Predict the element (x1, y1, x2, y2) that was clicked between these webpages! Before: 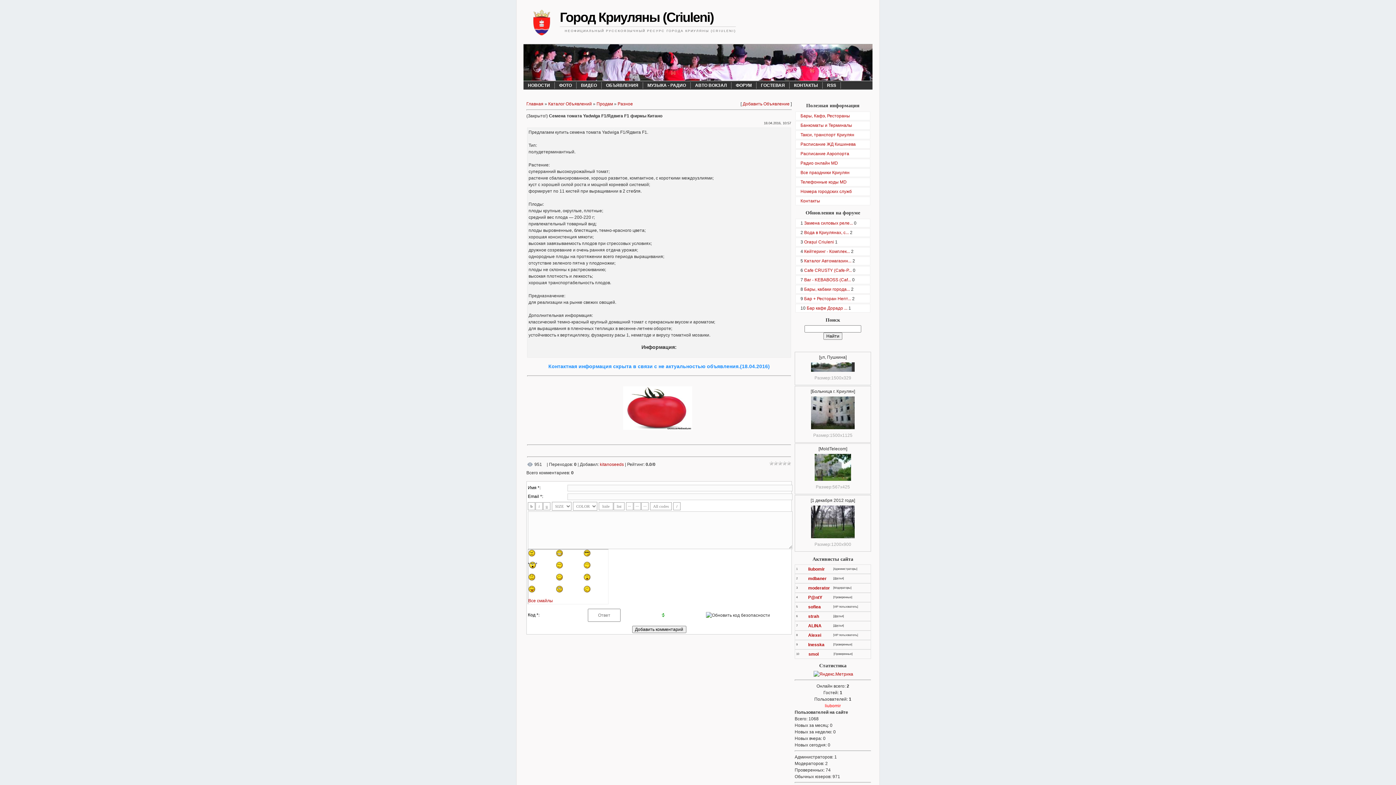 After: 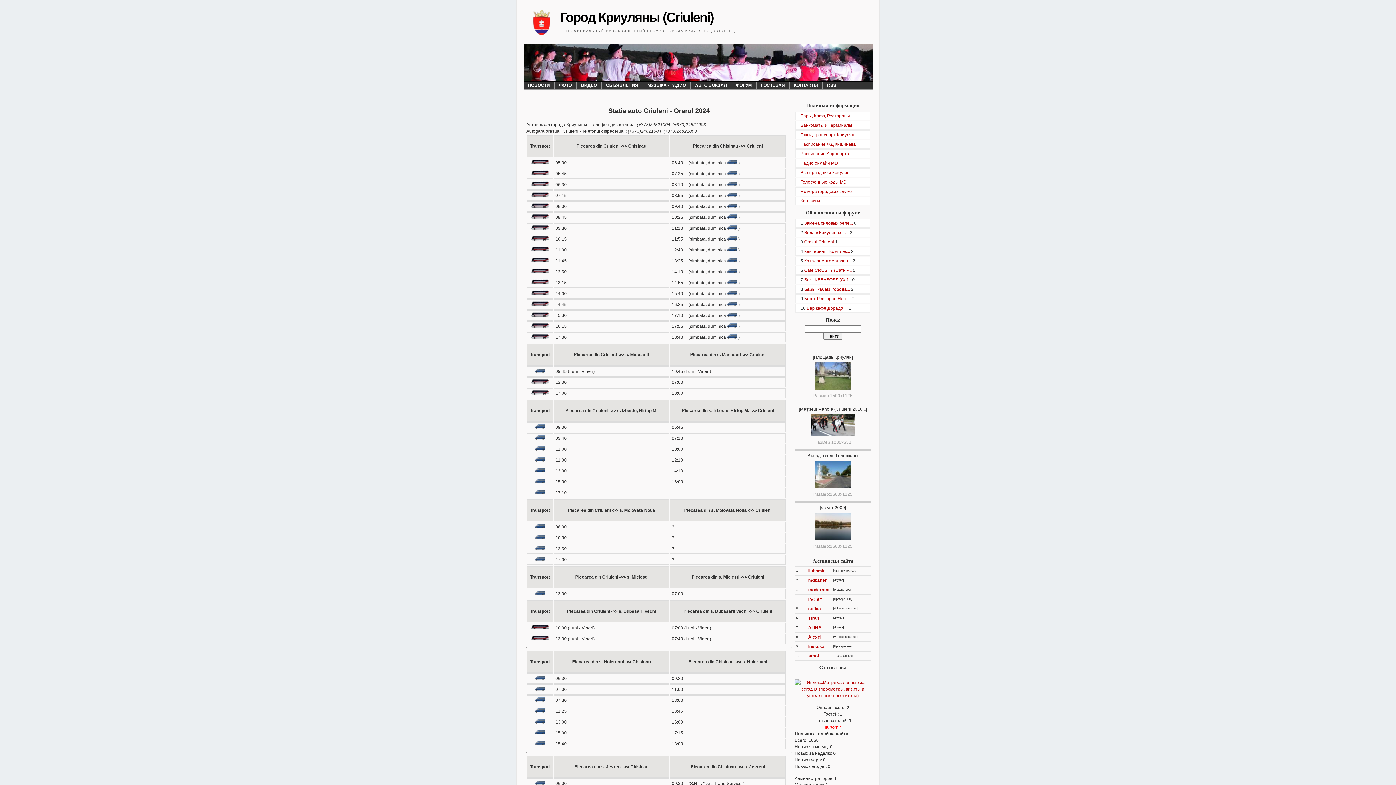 Action: bbox: (690, 82, 731, 88) label: АВТО ВОКЗАЛ